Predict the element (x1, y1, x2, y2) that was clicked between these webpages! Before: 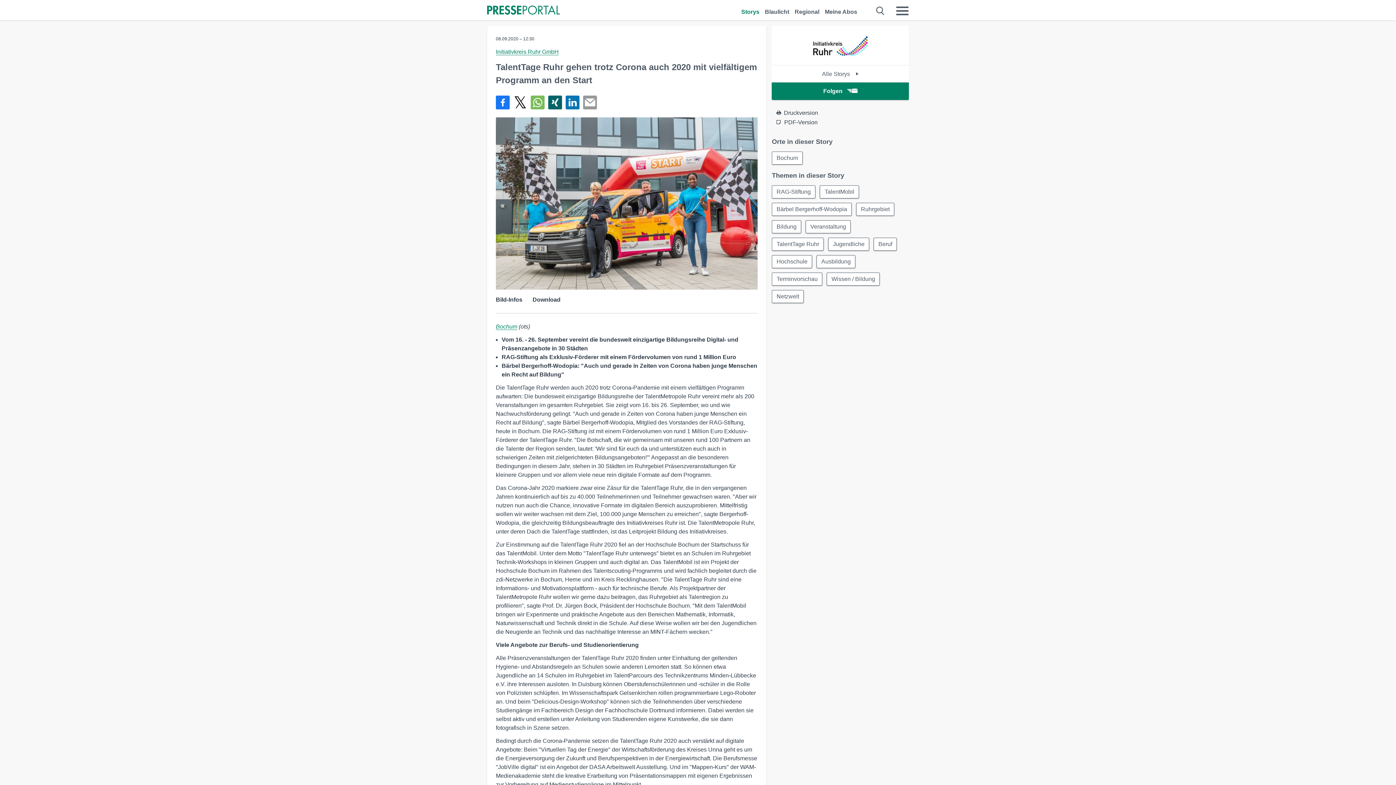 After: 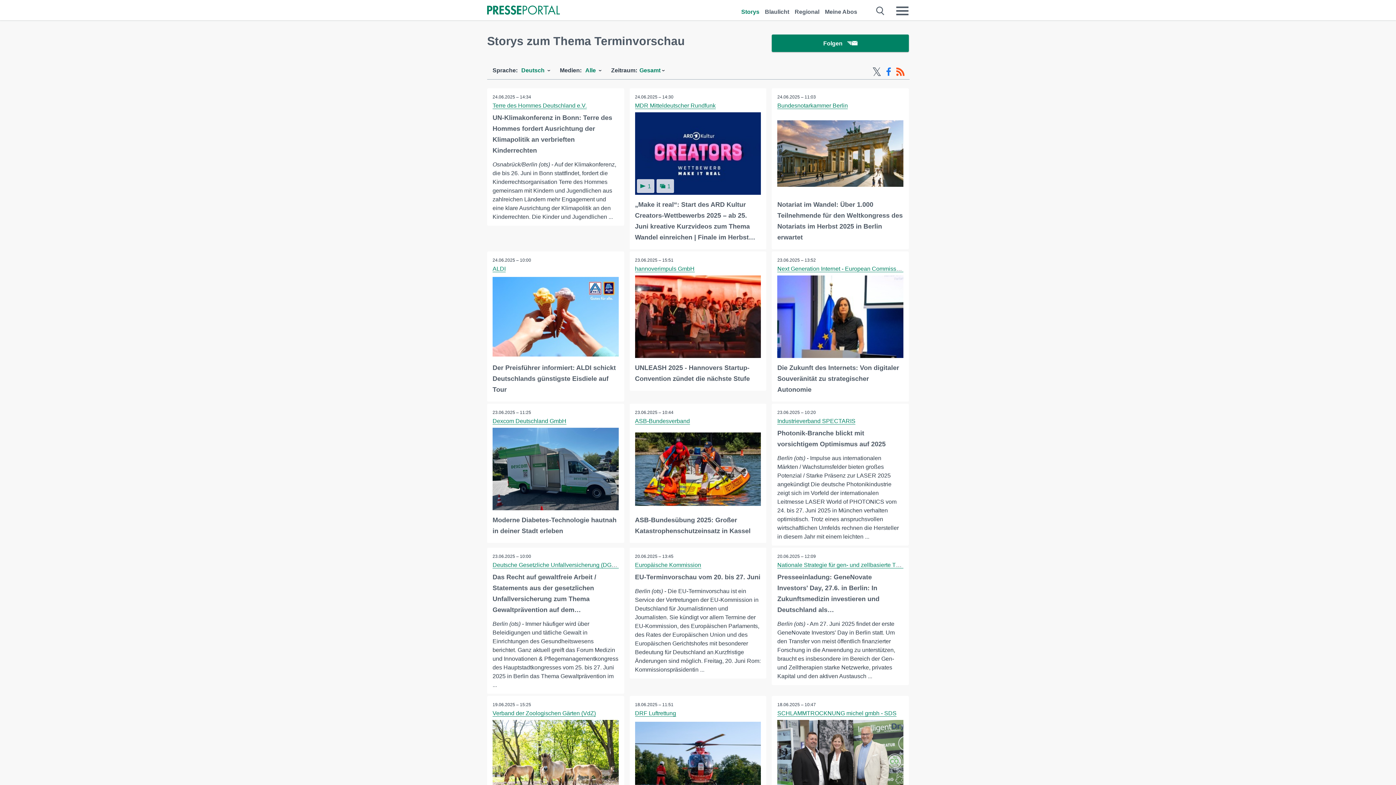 Action: label: Terminvorschau bbox: (772, 272, 822, 285)